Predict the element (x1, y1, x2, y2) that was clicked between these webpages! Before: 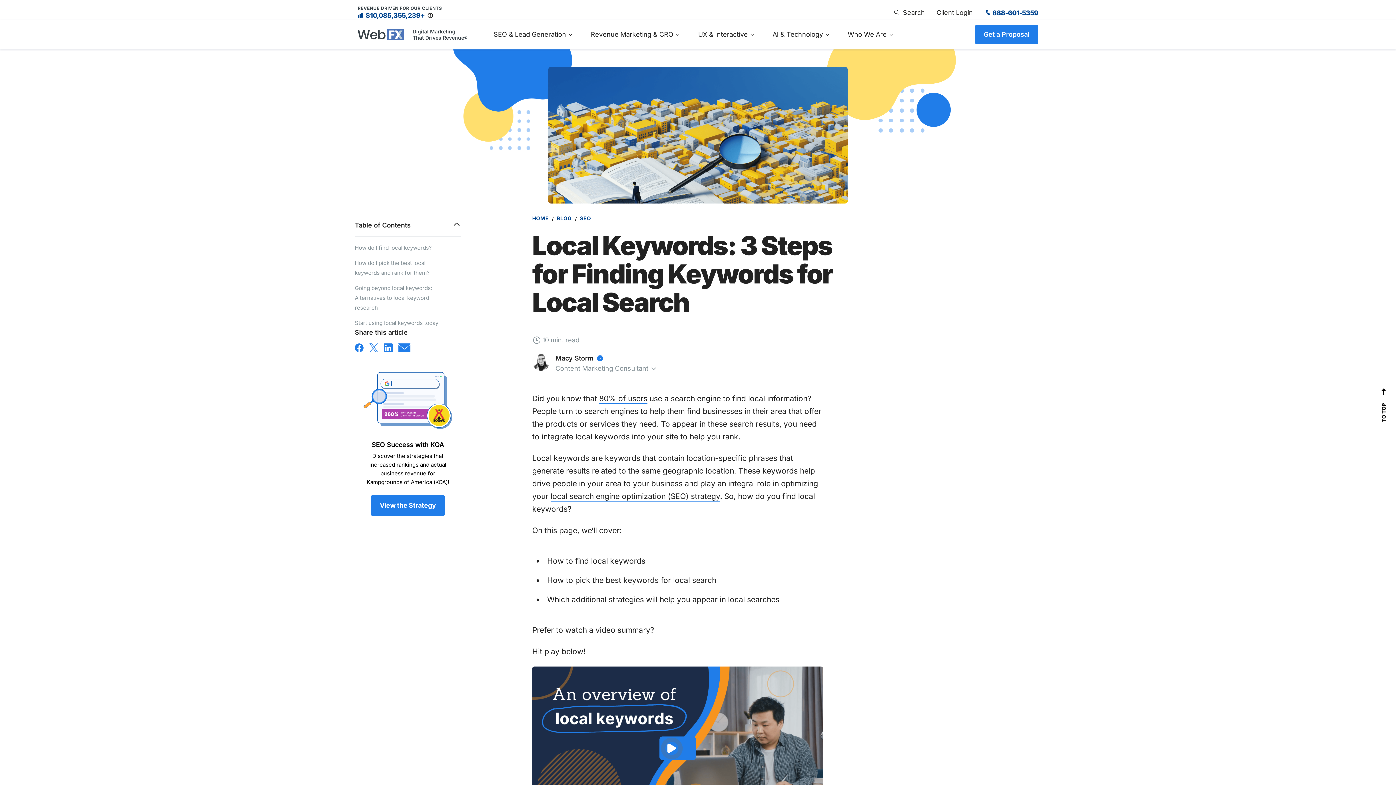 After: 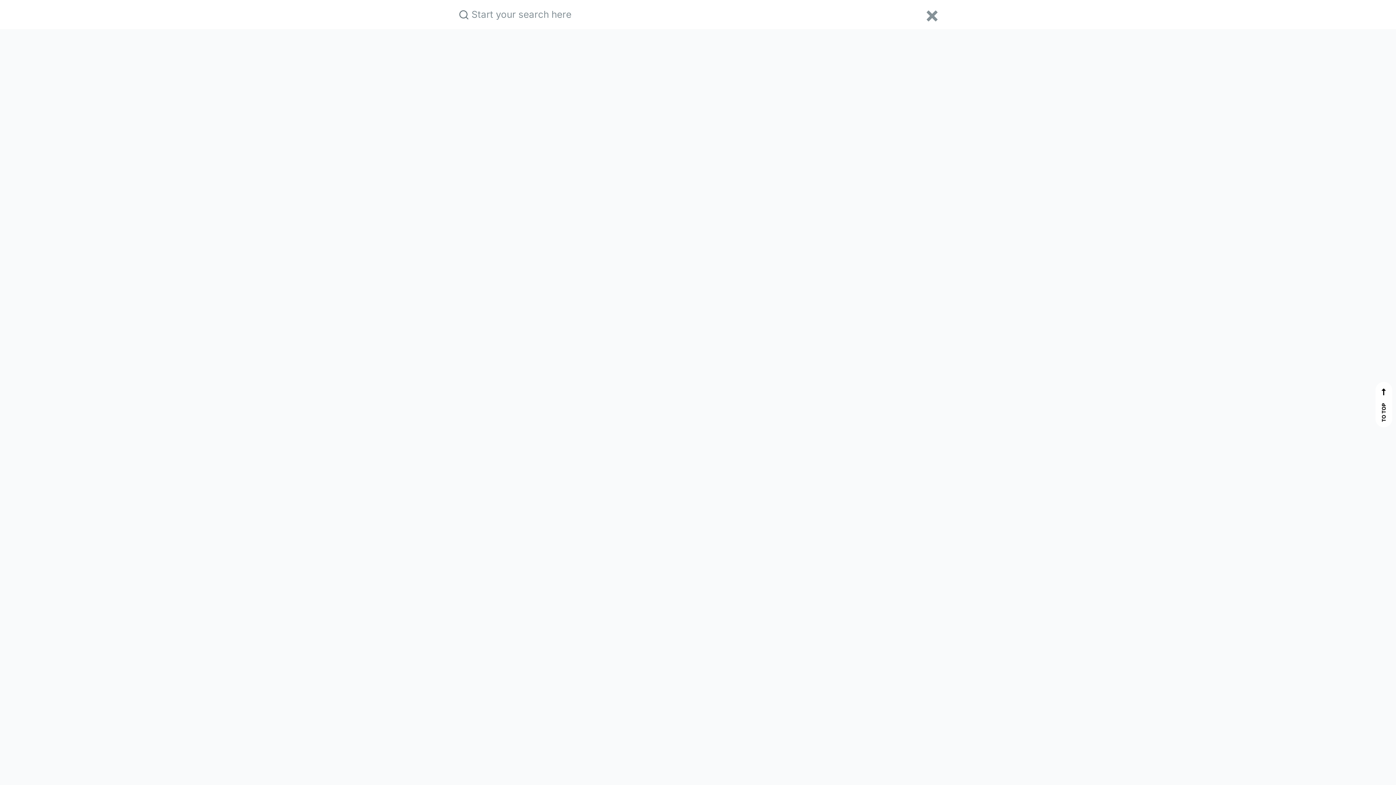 Action: label: Search bbox: (891, 6, 928, 18)